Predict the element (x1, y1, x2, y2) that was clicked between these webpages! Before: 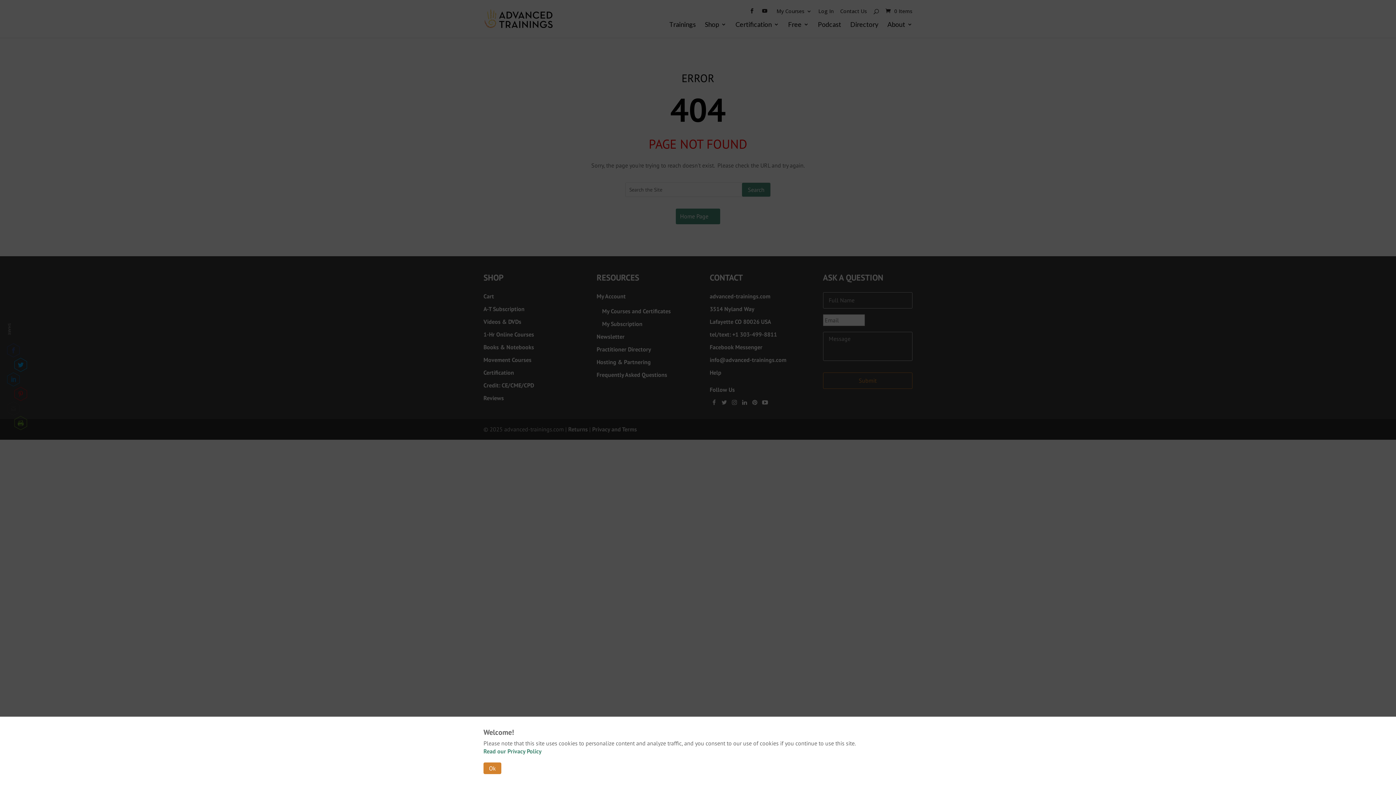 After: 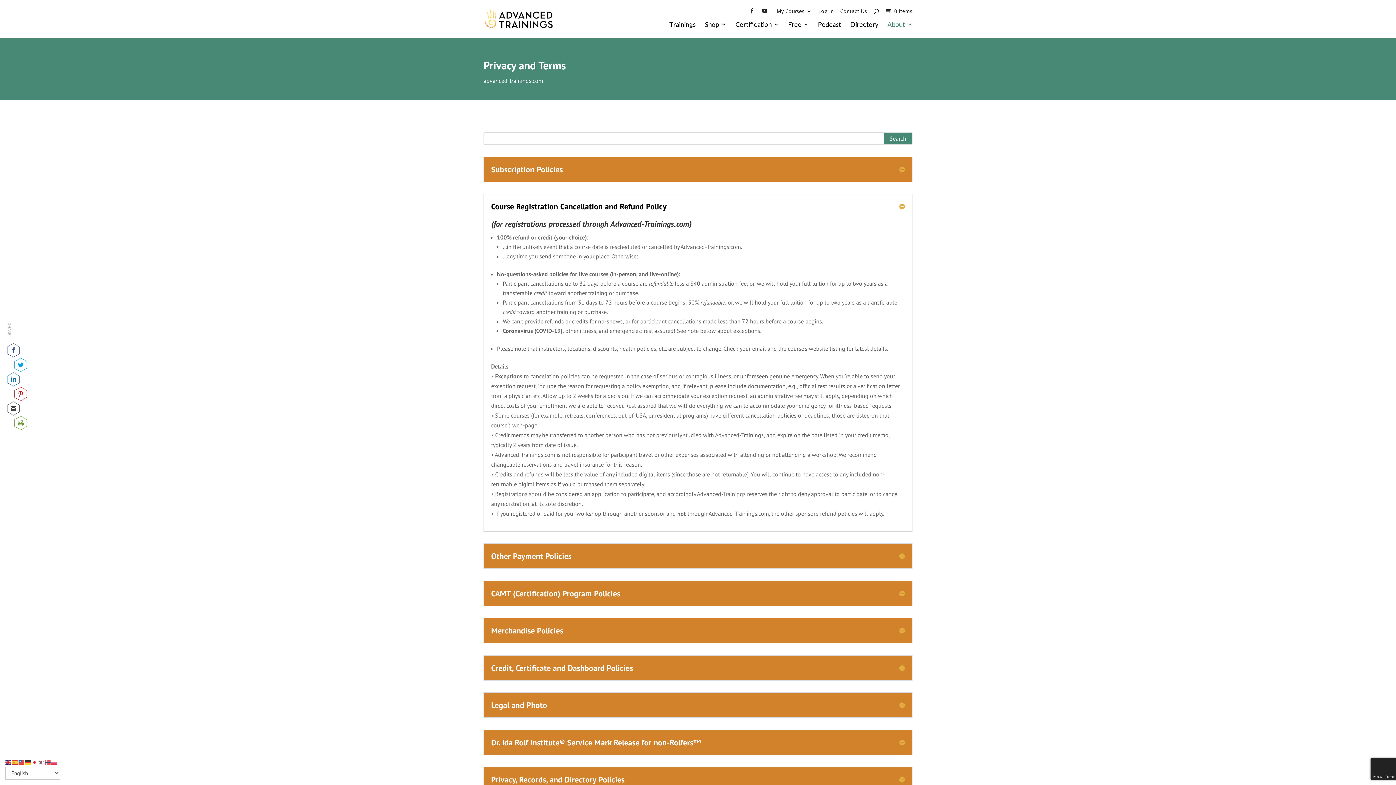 Action: bbox: (483, 748, 541, 755) label: Read our Privacy Policy